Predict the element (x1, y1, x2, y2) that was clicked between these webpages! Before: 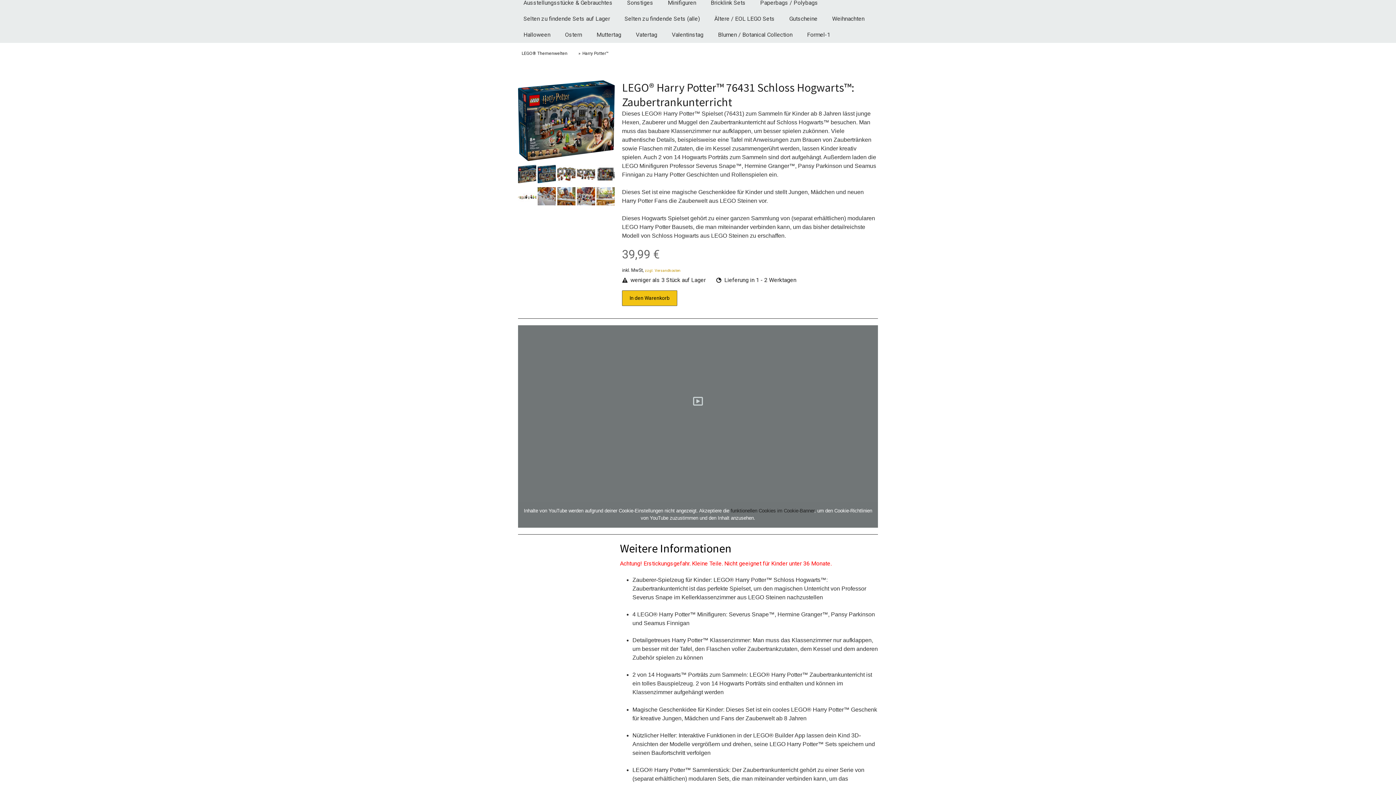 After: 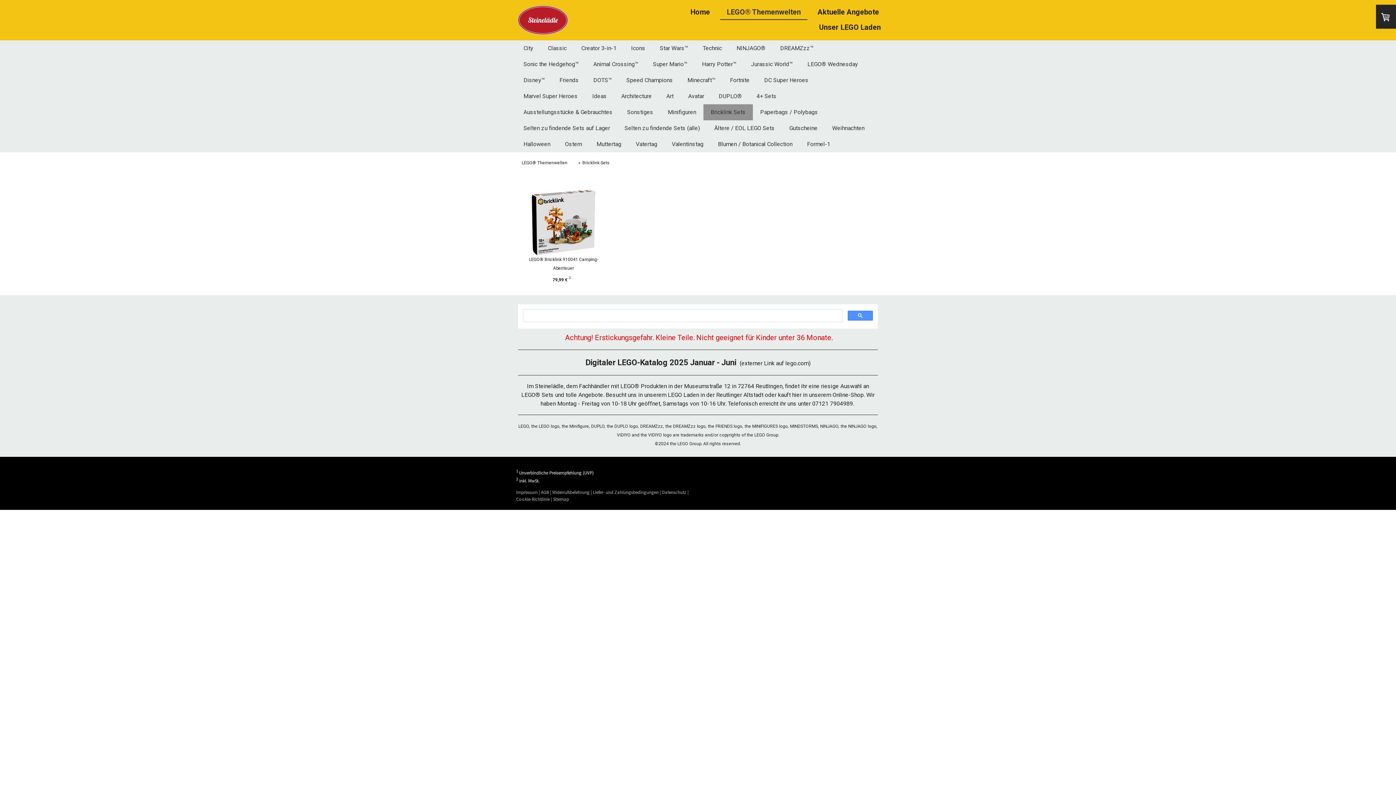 Action: label: Bricklink Sets bbox: (703, -5, 753, 10)